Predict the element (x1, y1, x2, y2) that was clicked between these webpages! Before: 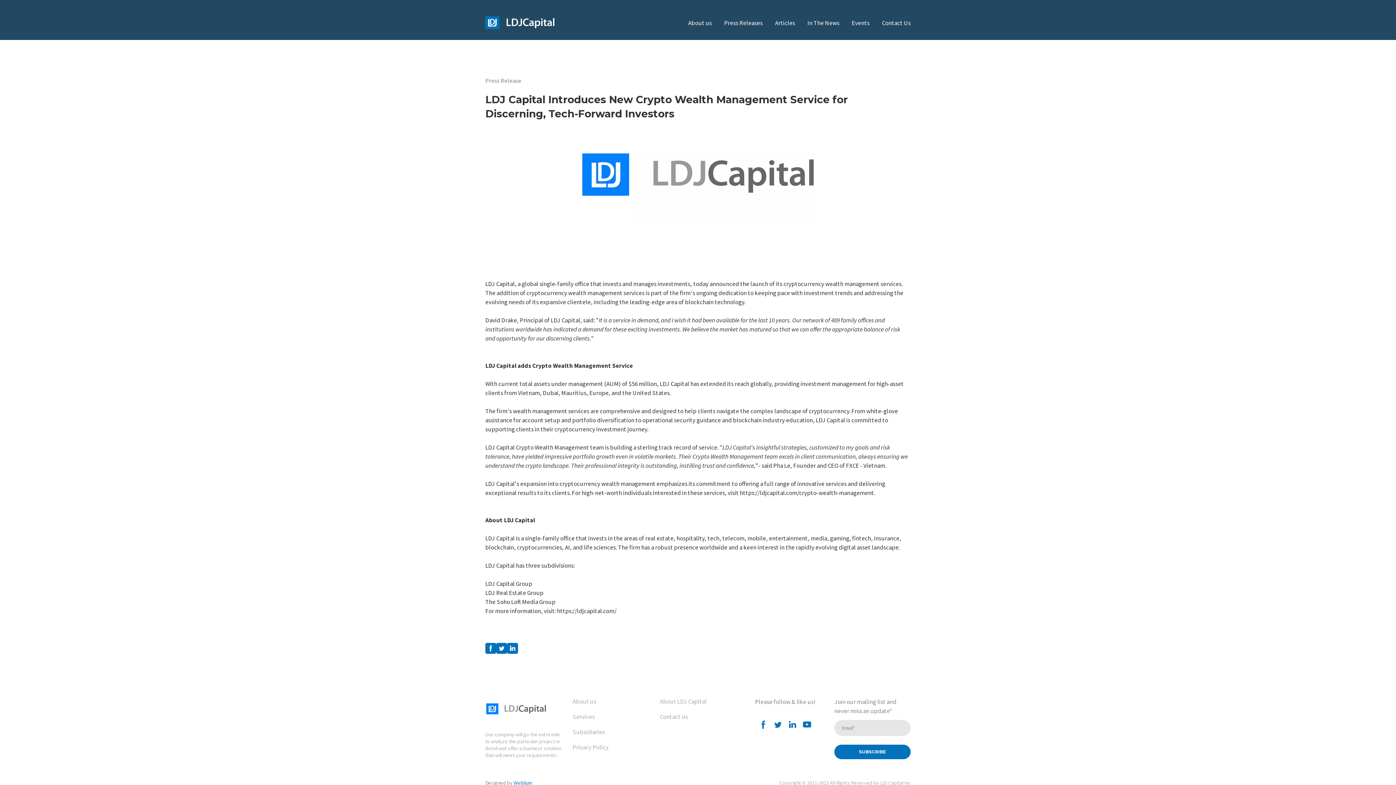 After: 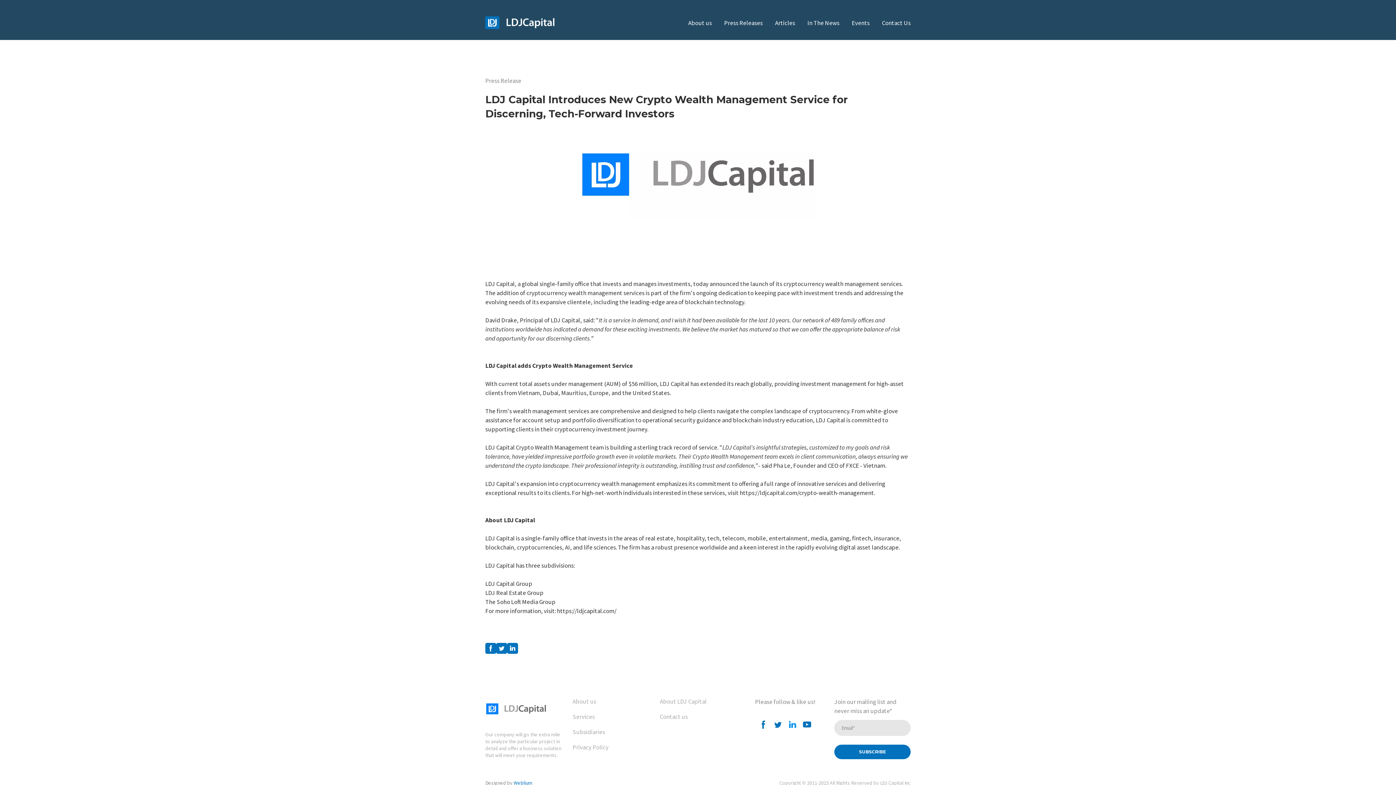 Action: bbox: (785, 717, 800, 732)